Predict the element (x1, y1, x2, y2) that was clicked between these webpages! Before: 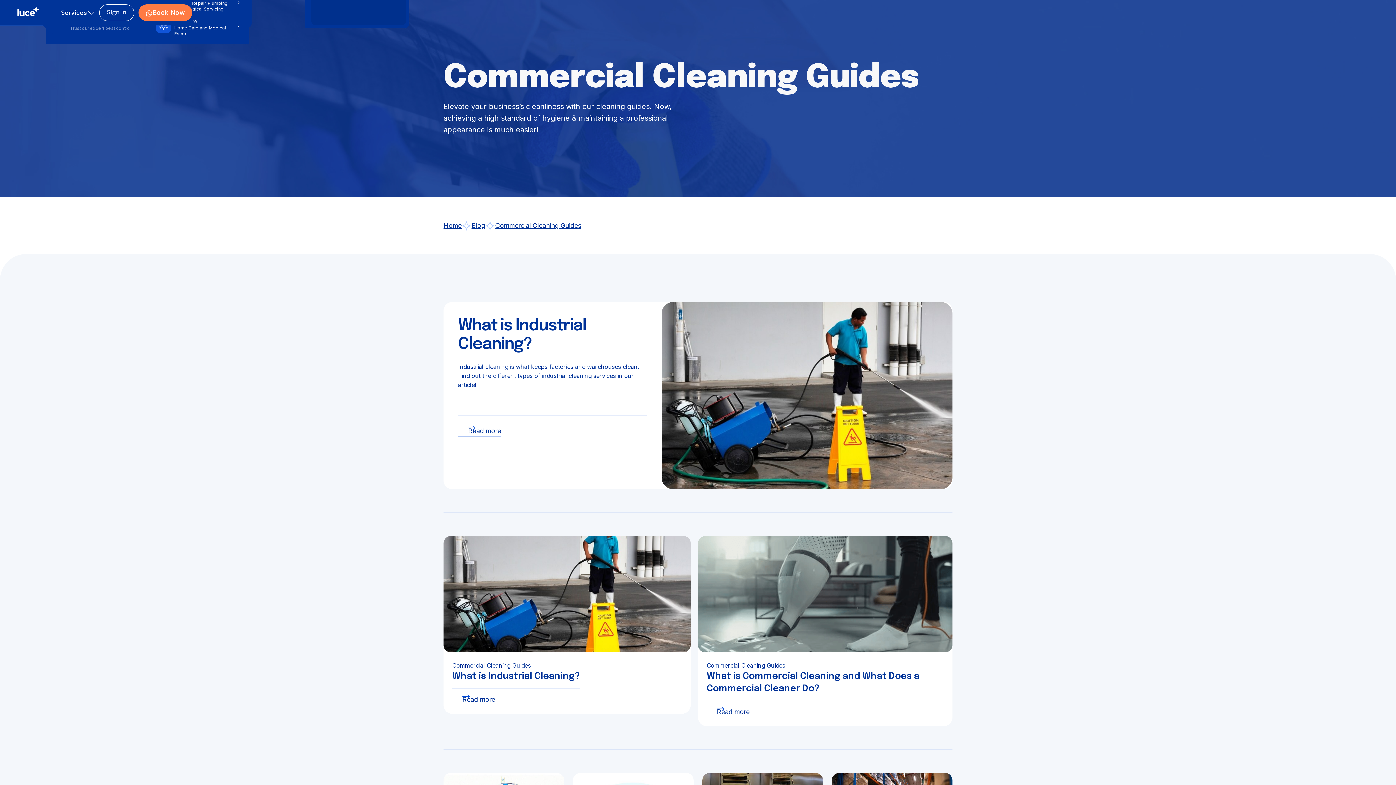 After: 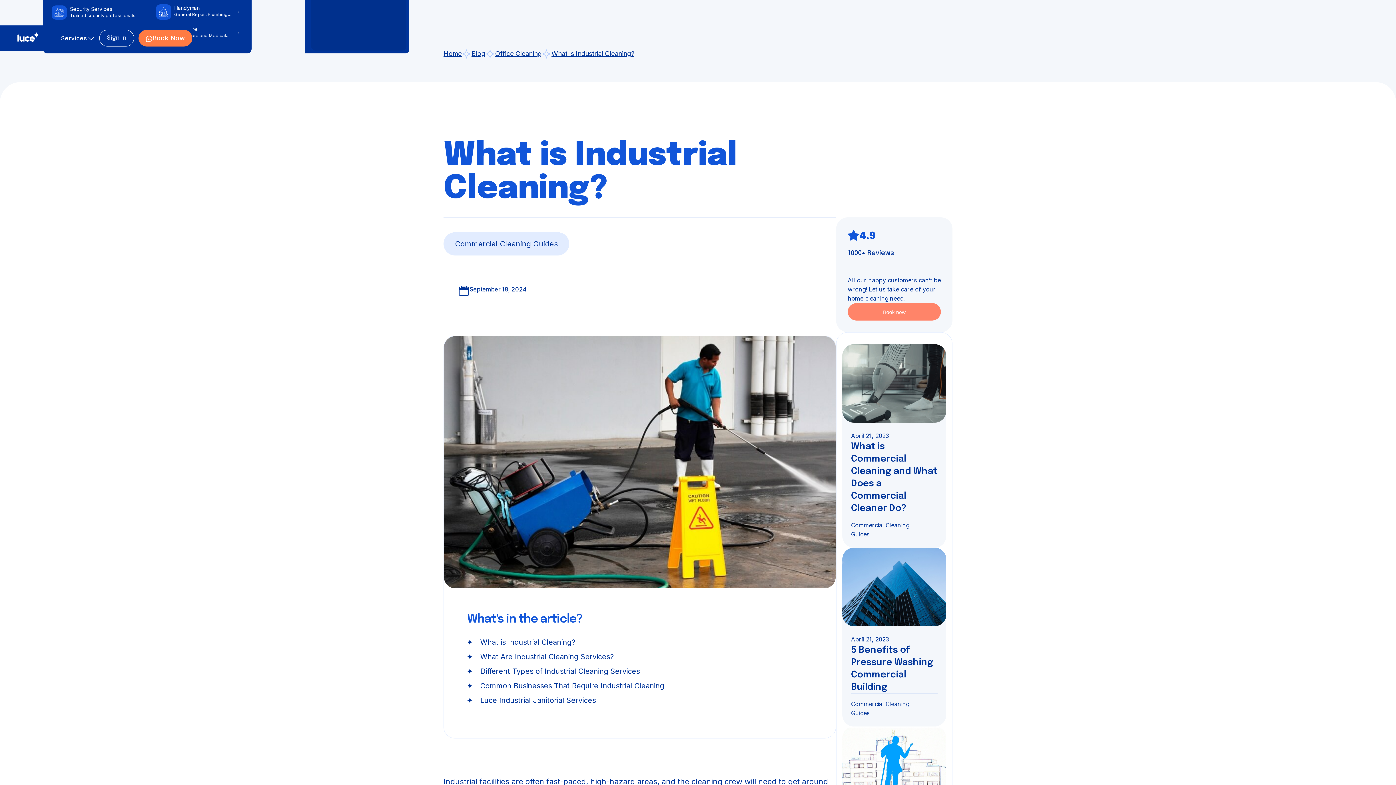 Action: bbox: (452, 694, 495, 705) label: Read more